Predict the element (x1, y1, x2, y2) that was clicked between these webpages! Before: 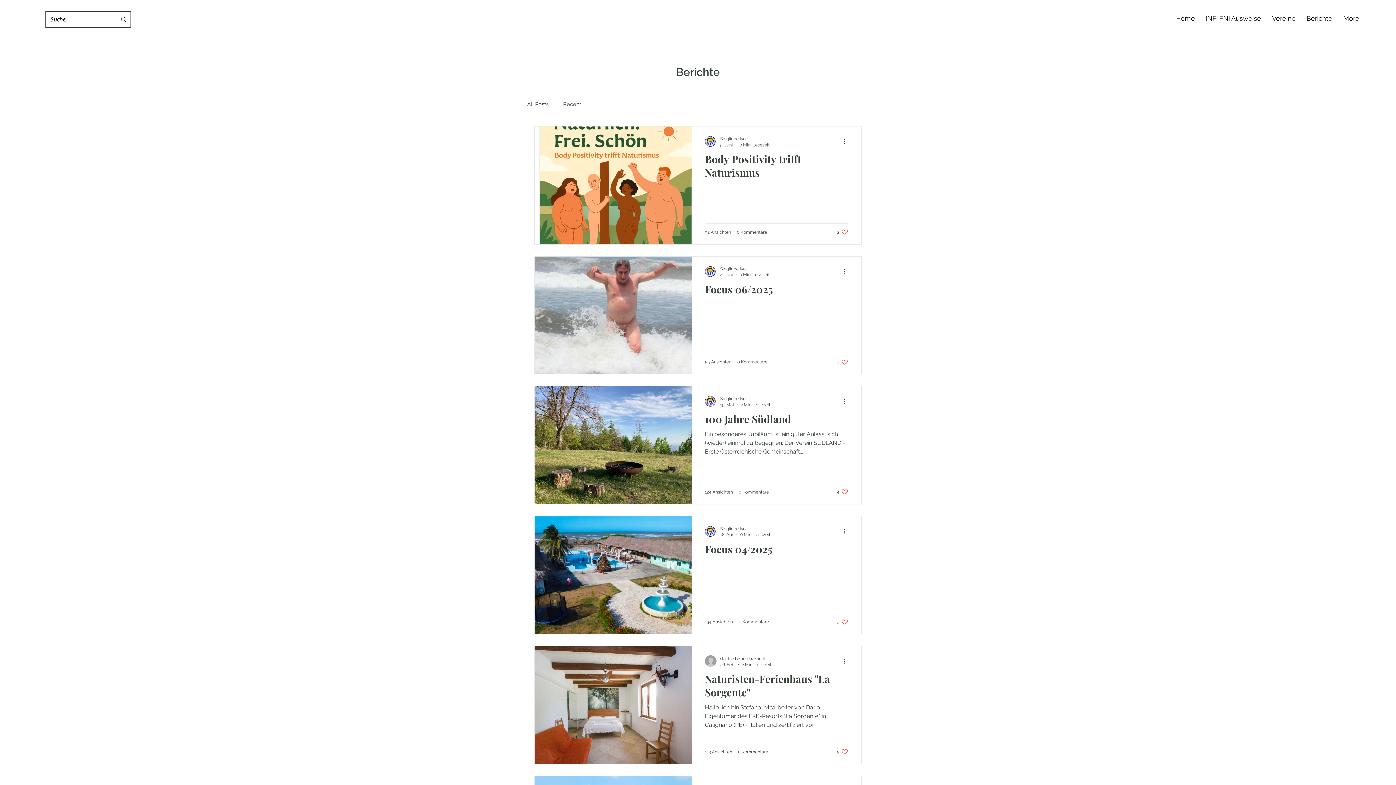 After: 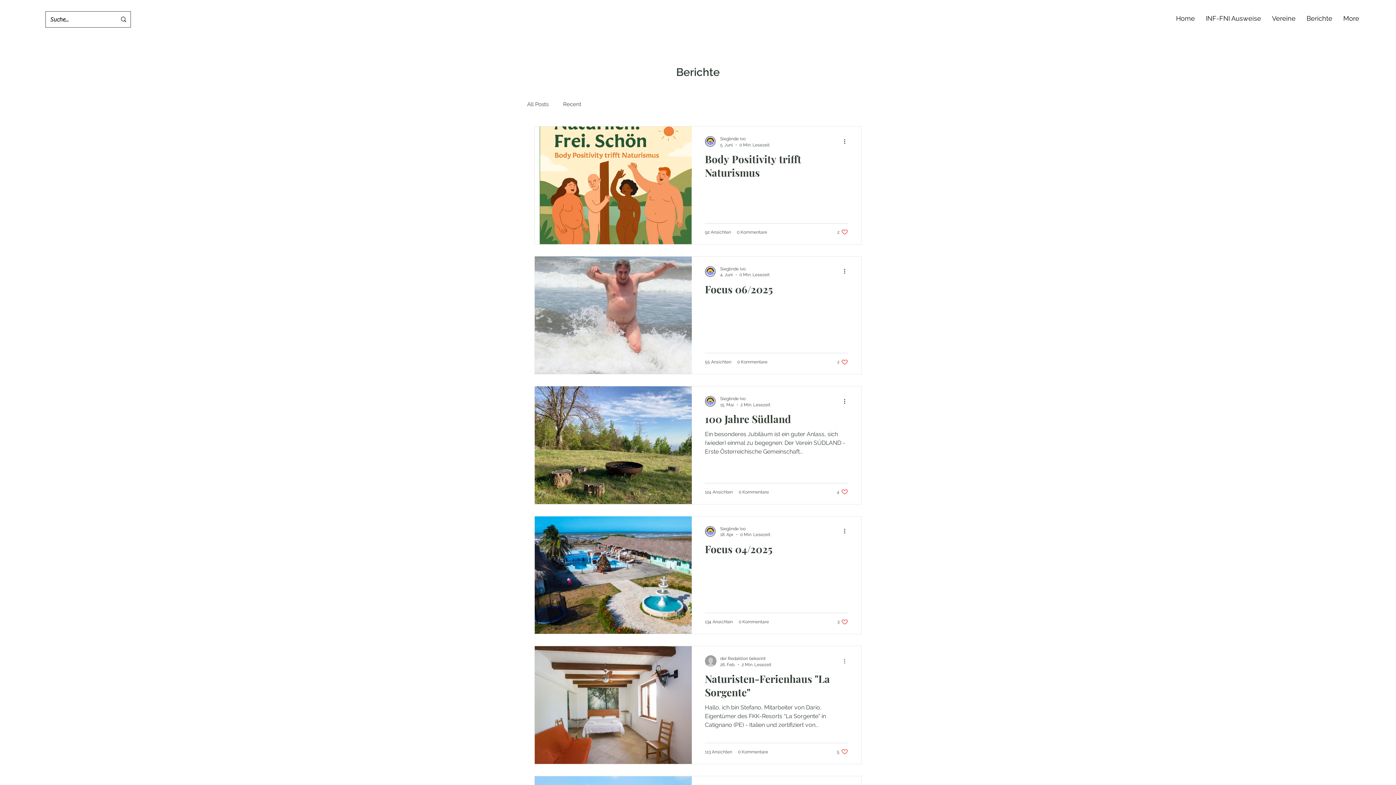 Action: label: Weitere Aktionen bbox: (842, 657, 851, 665)